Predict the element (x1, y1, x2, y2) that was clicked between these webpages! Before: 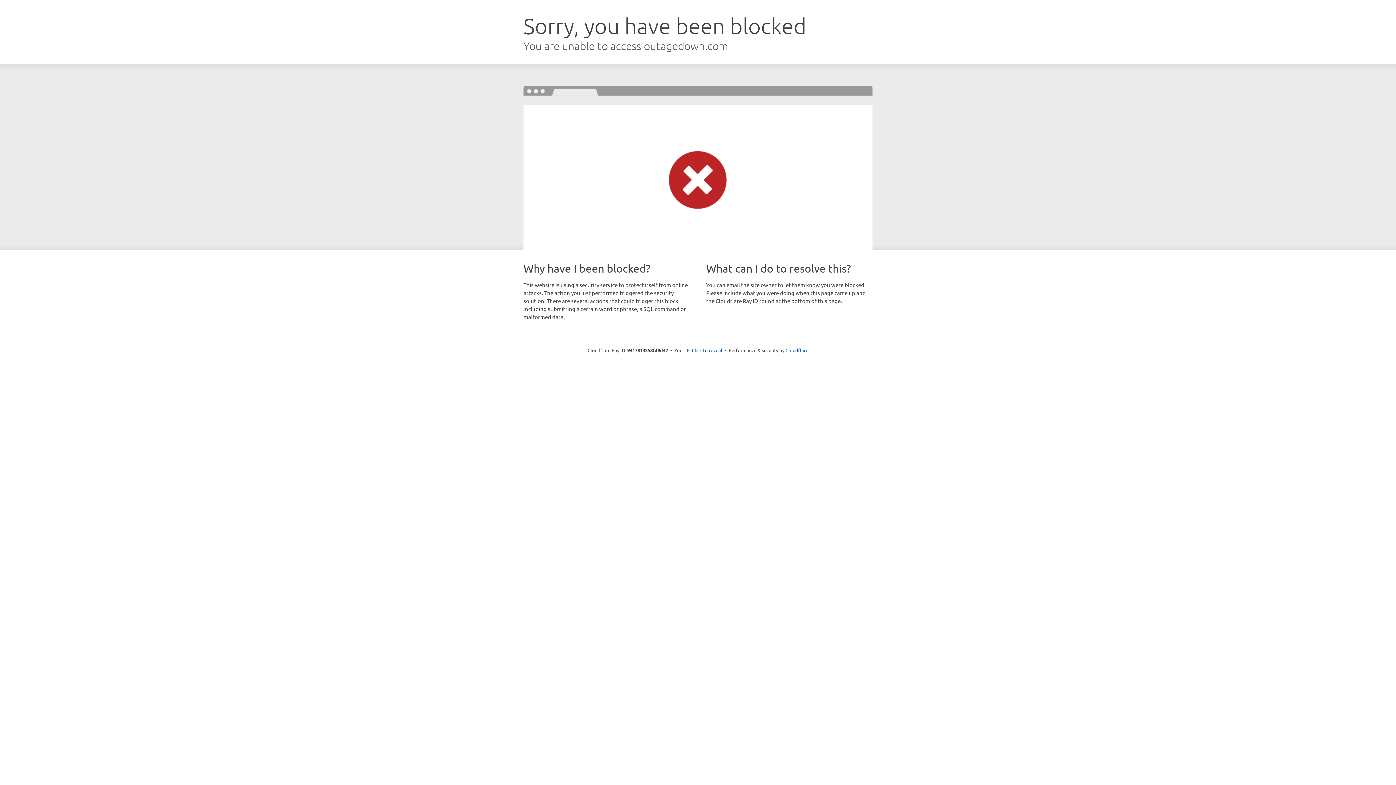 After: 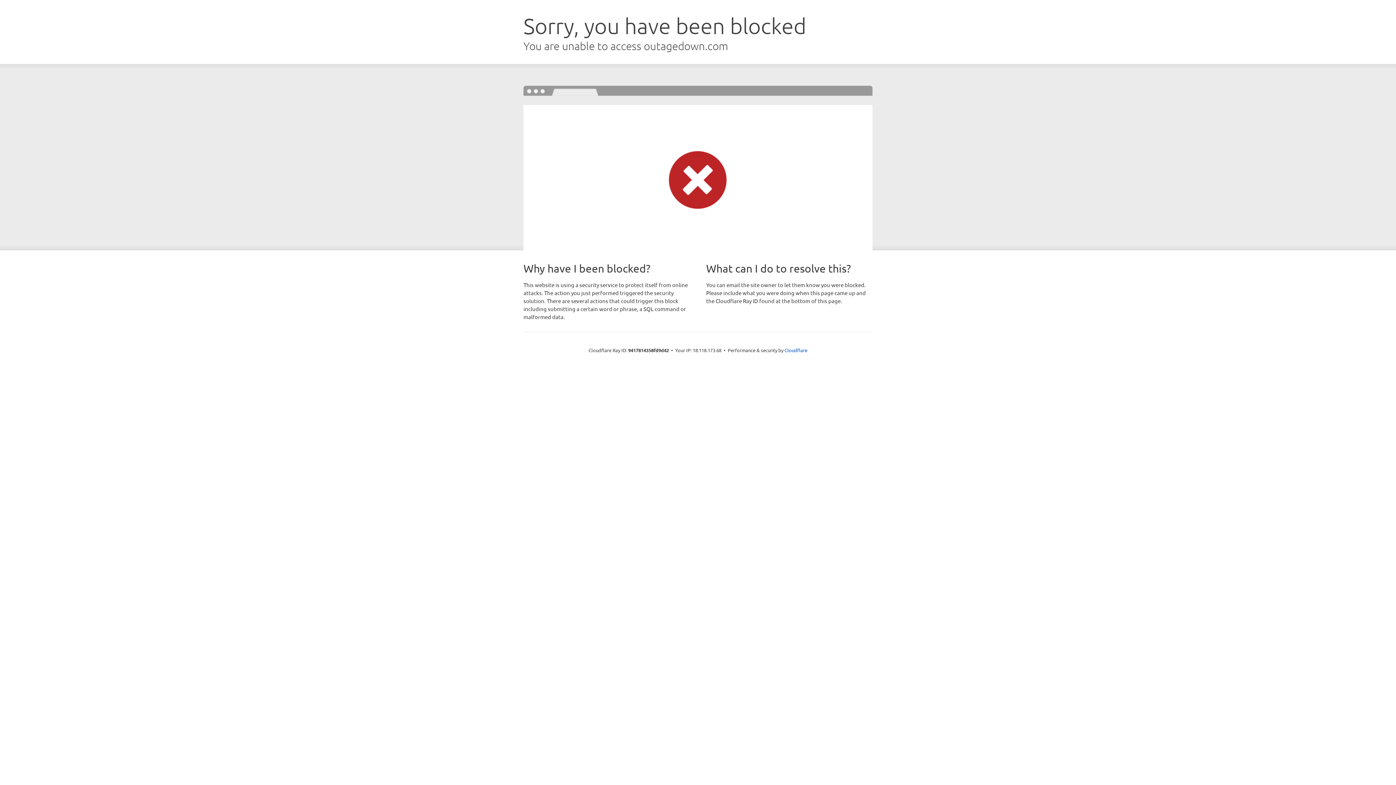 Action: bbox: (692, 346, 722, 353) label: Click to reveal